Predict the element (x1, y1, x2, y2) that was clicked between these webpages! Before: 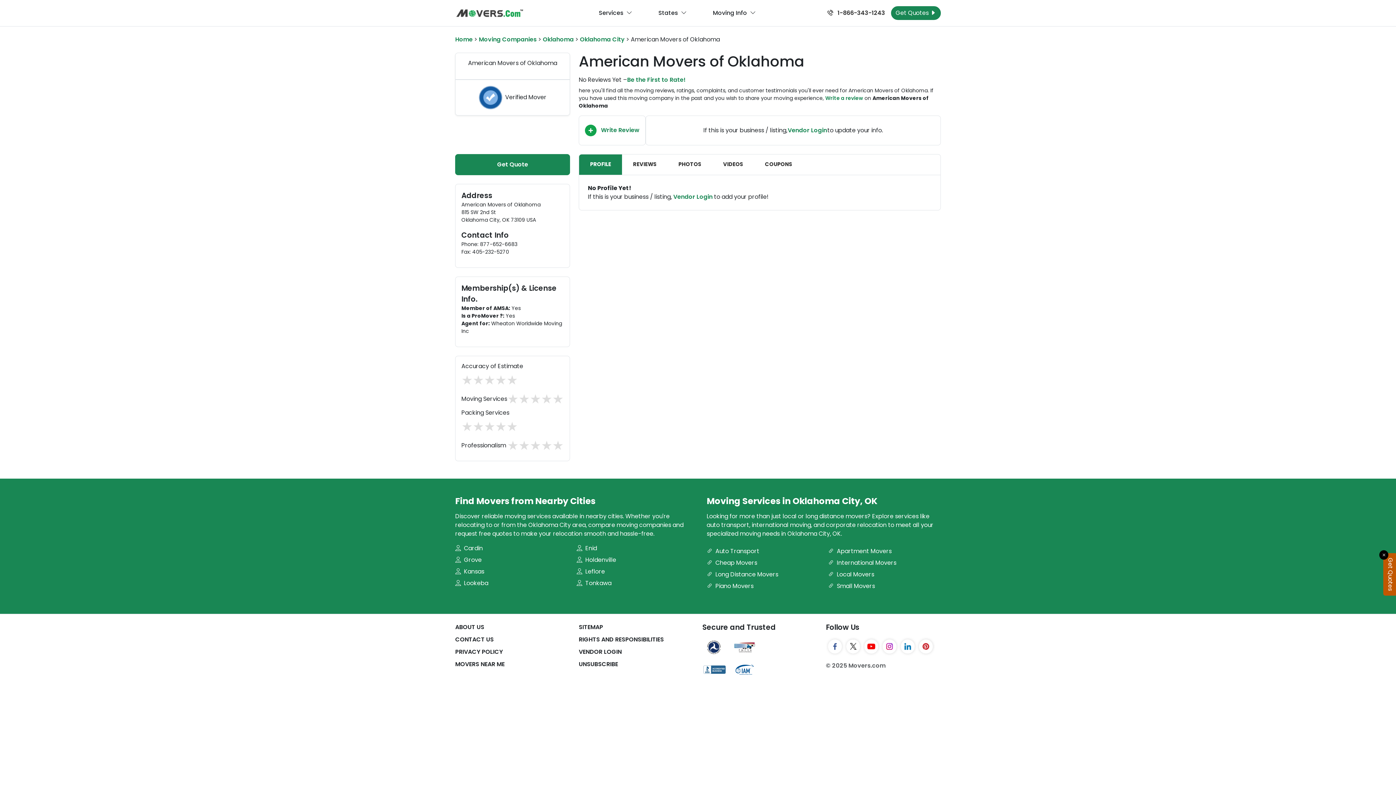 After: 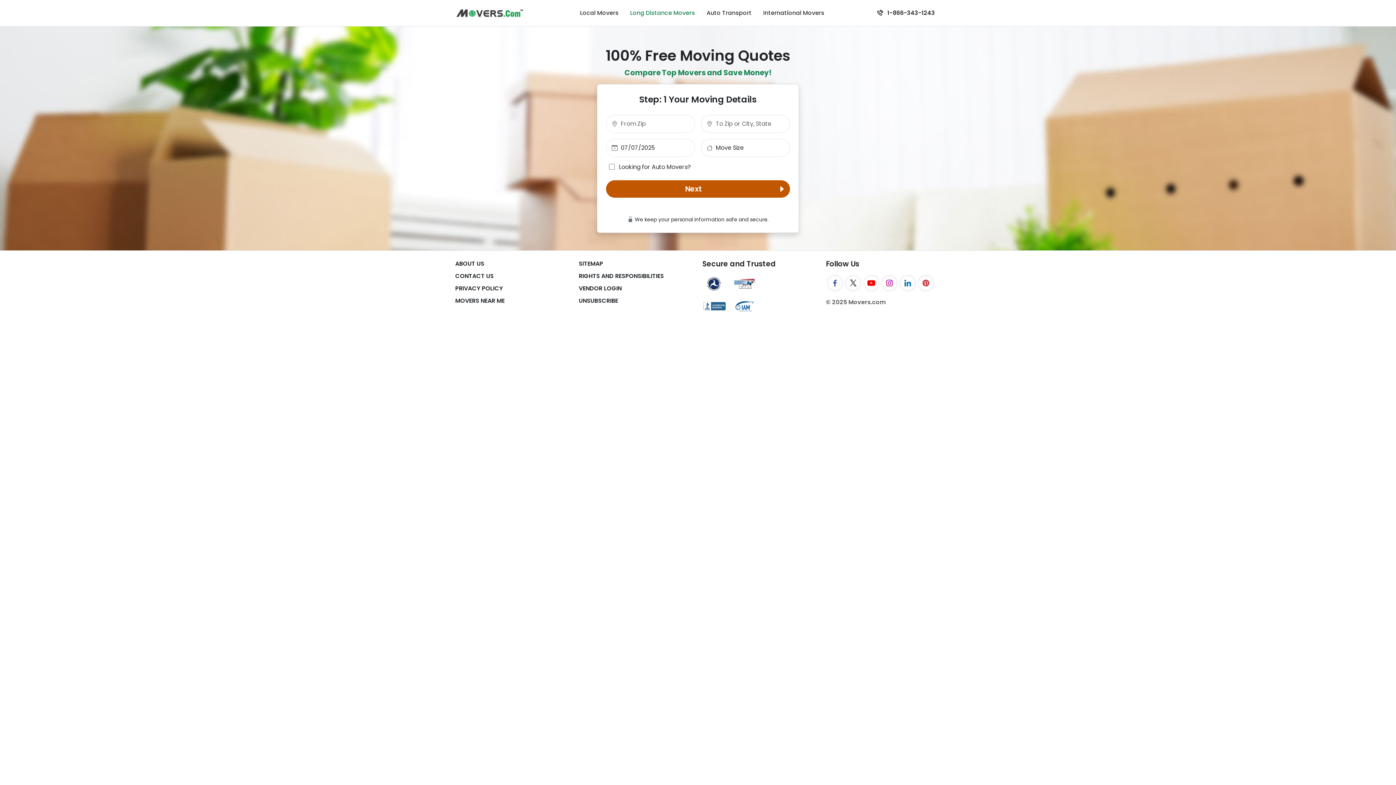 Action: label: Get Quote bbox: (455, 154, 570, 175)